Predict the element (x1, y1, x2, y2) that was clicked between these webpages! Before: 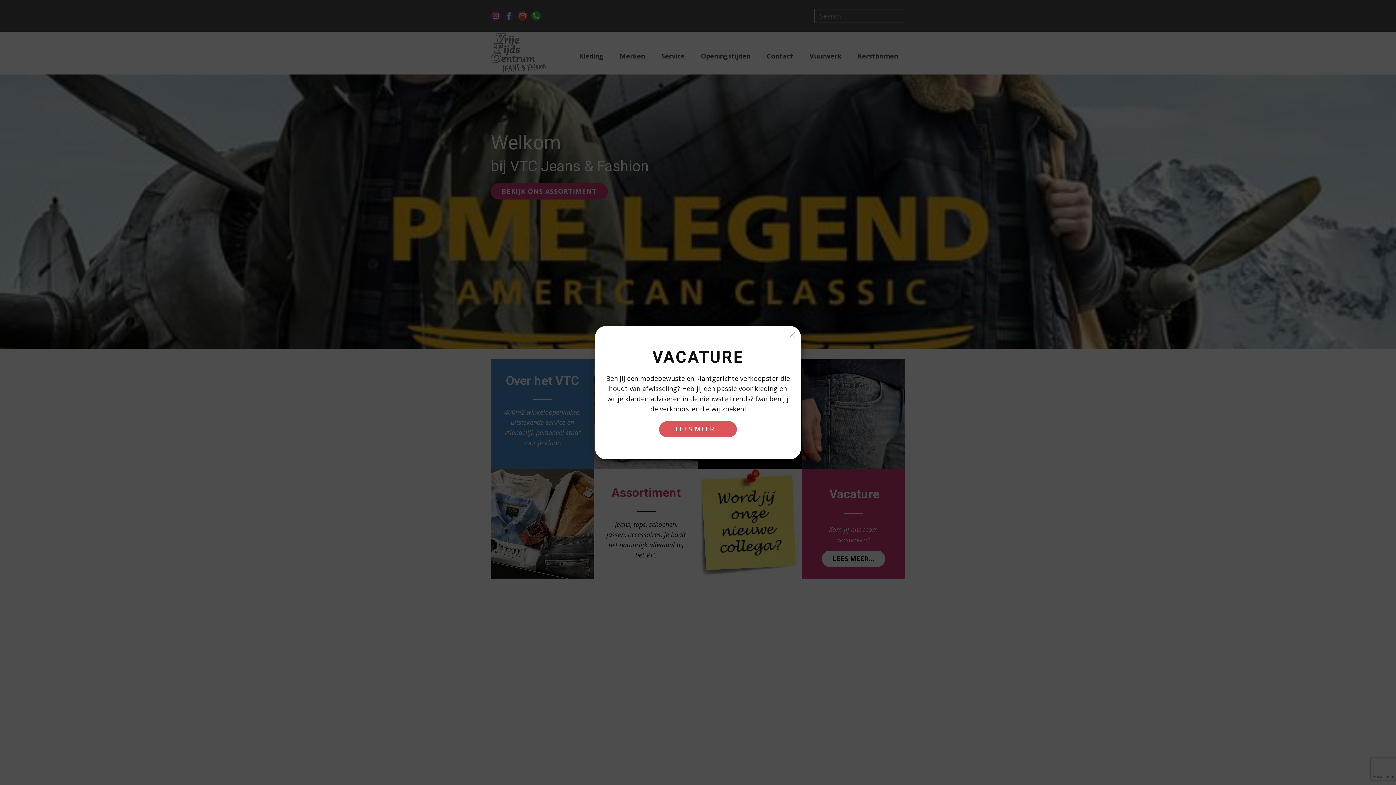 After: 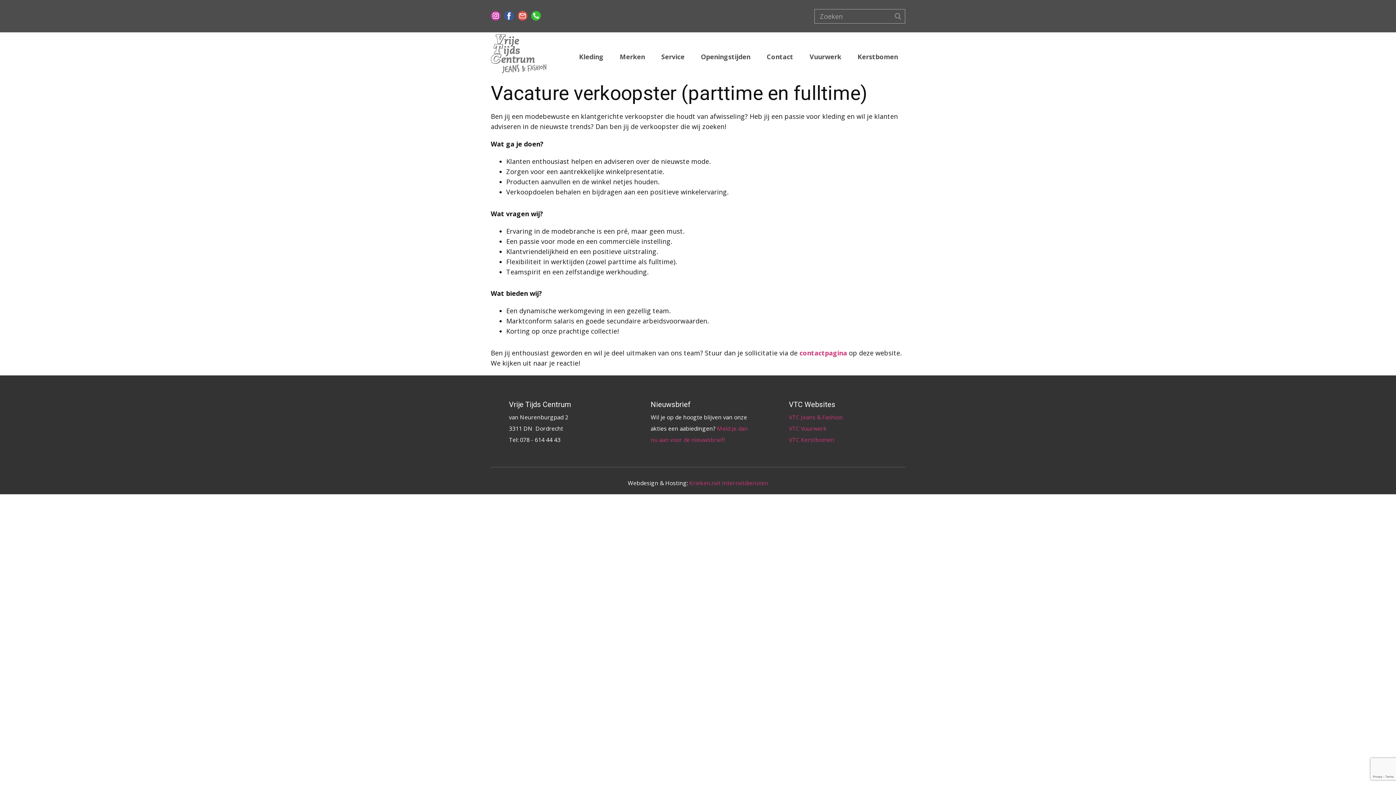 Action: label: LEES MEER... bbox: (659, 421, 737, 437)